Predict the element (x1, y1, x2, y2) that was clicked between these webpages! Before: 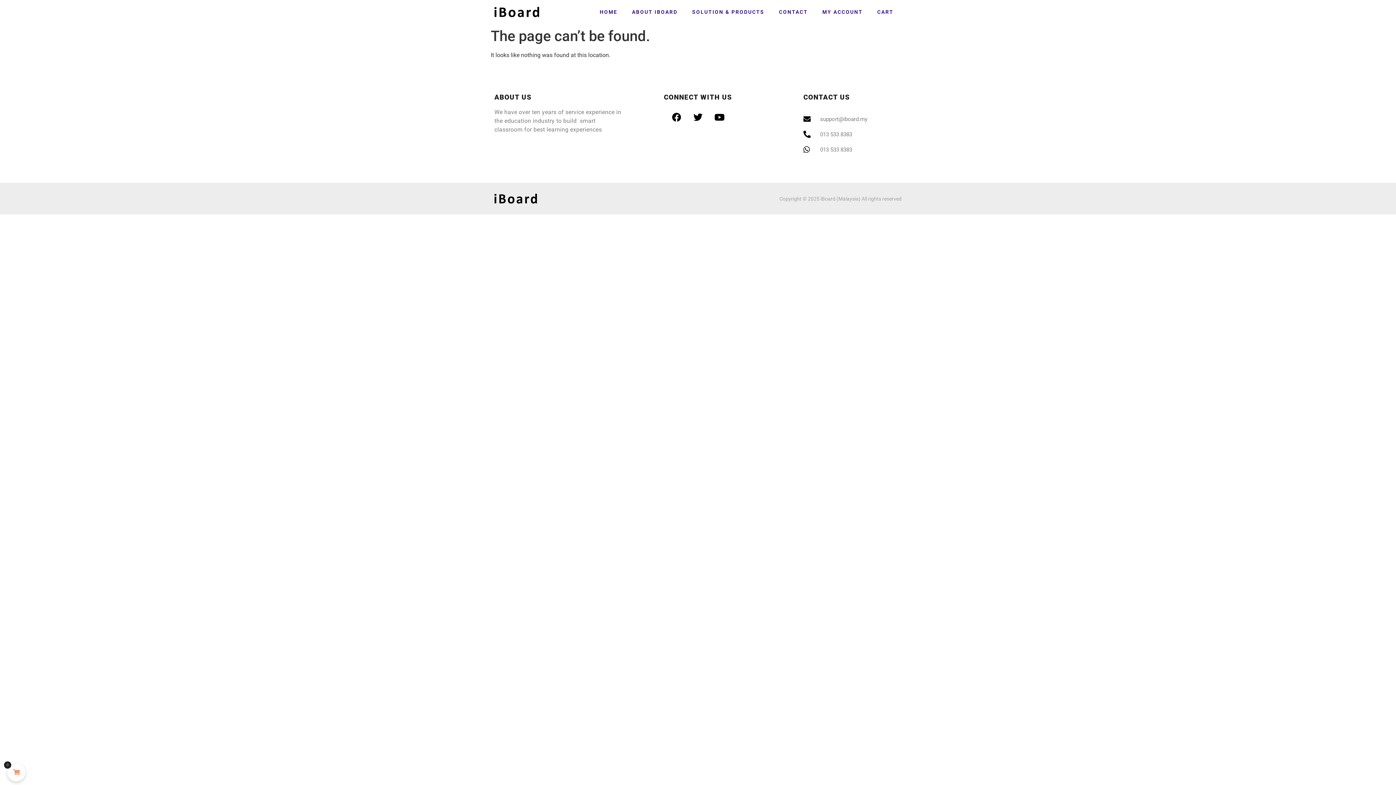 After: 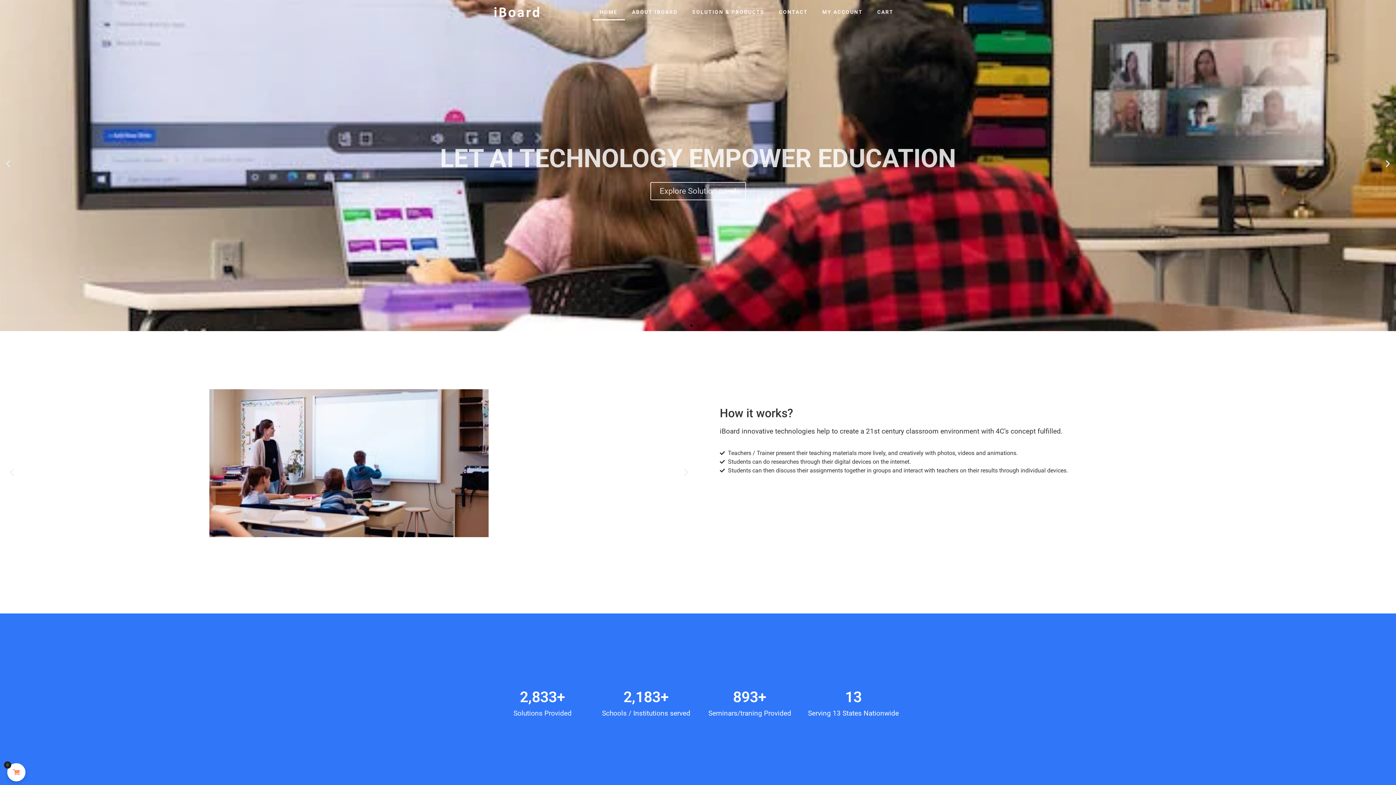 Action: bbox: (494, 193, 603, 203)